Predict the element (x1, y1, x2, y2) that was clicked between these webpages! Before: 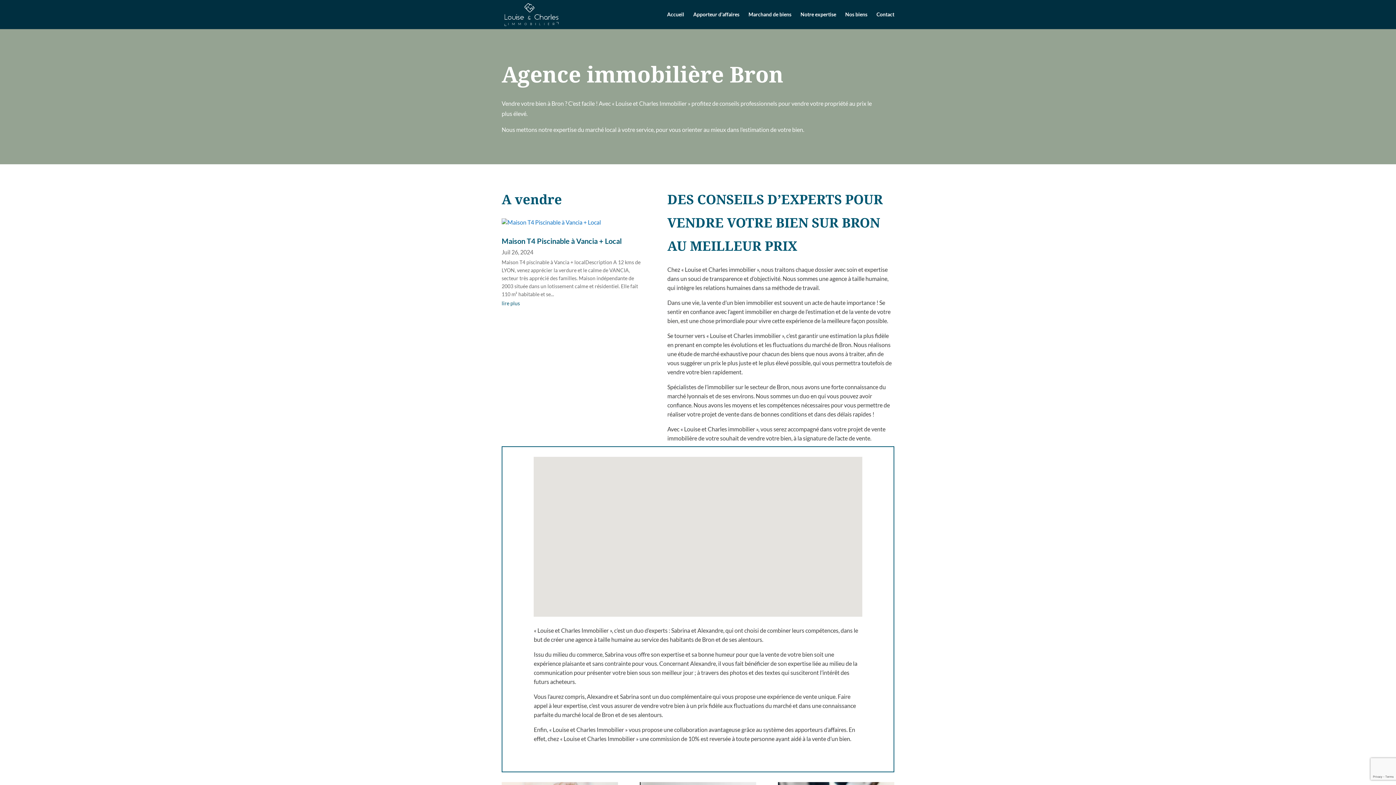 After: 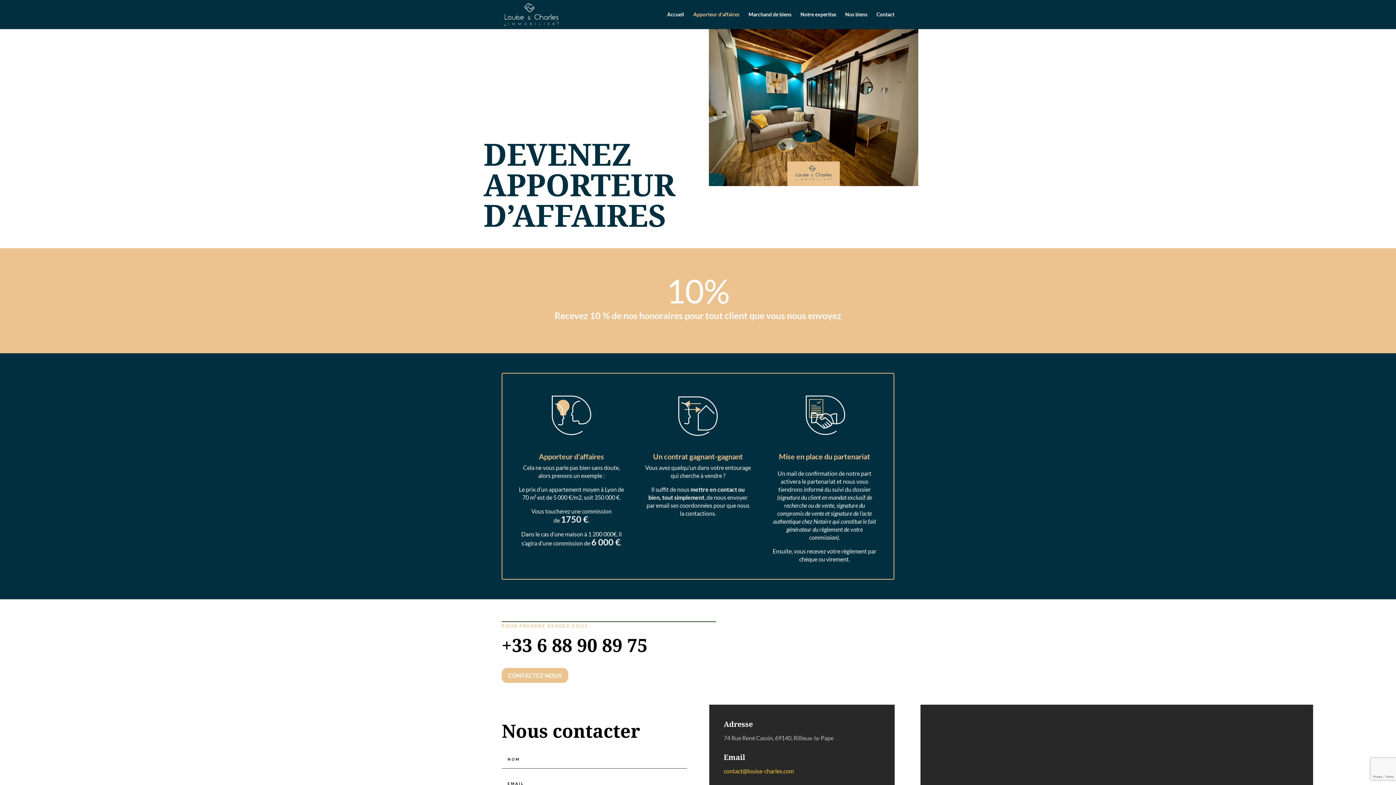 Action: label: Apporteur d’affaires bbox: (693, 12, 739, 29)